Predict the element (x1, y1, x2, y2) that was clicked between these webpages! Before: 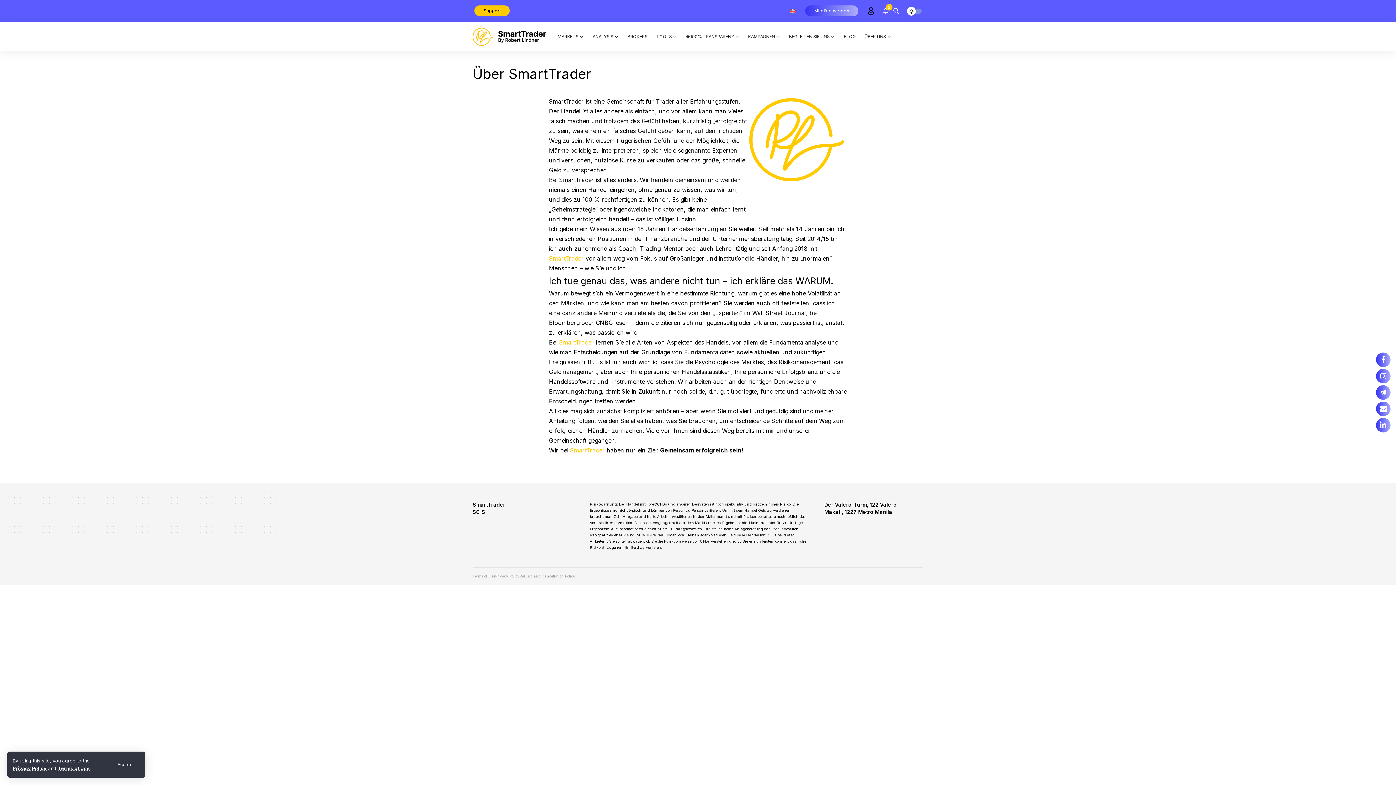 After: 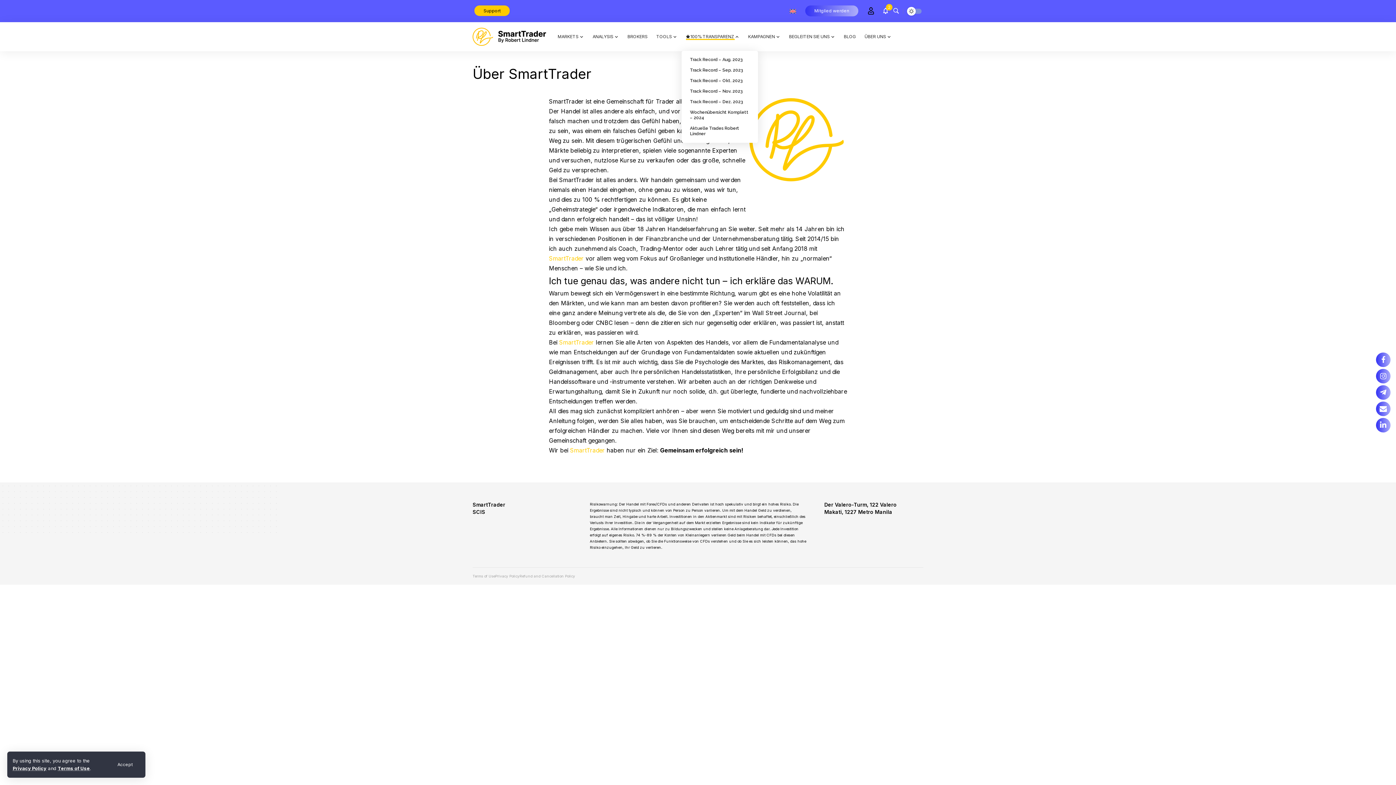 Action: bbox: (681, 22, 743, 51) label: 100% TRANSPARENZ